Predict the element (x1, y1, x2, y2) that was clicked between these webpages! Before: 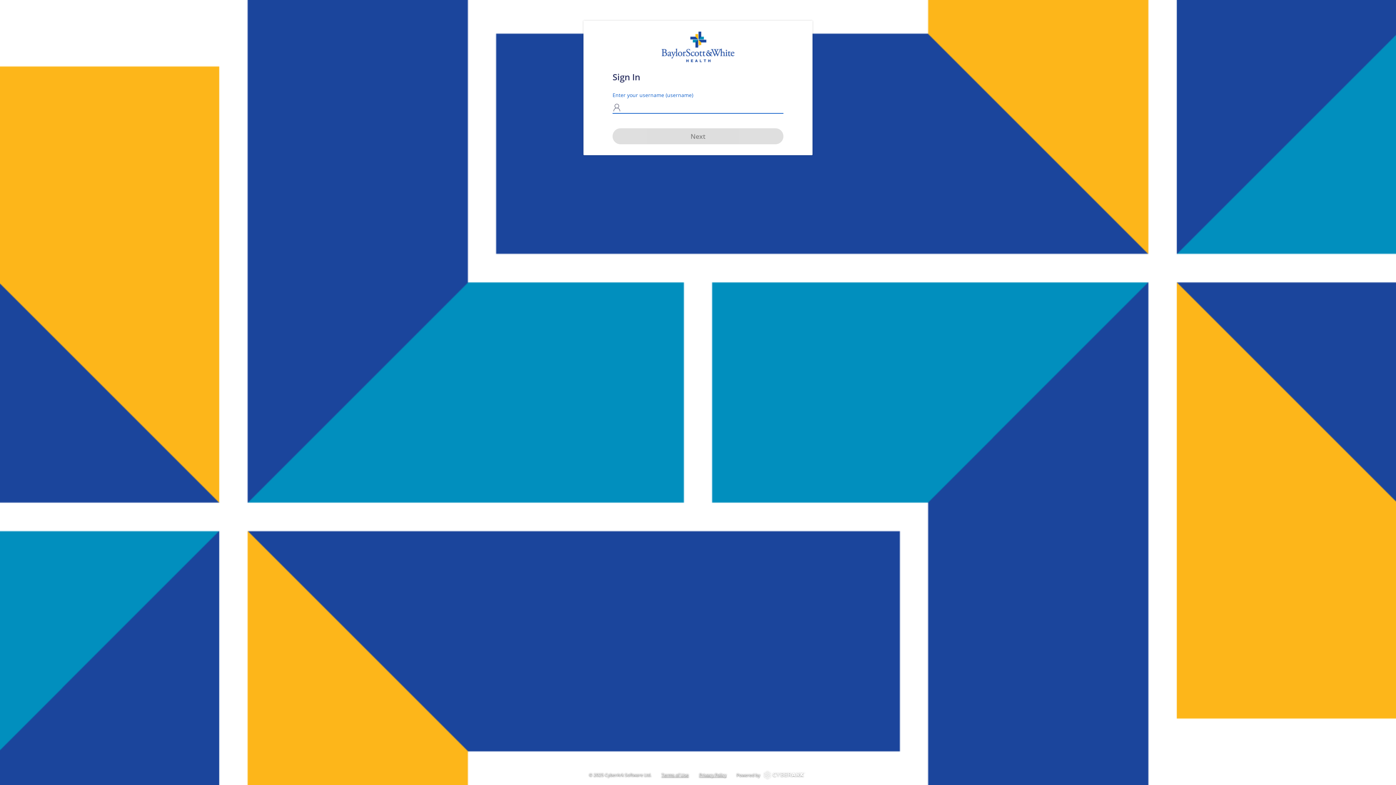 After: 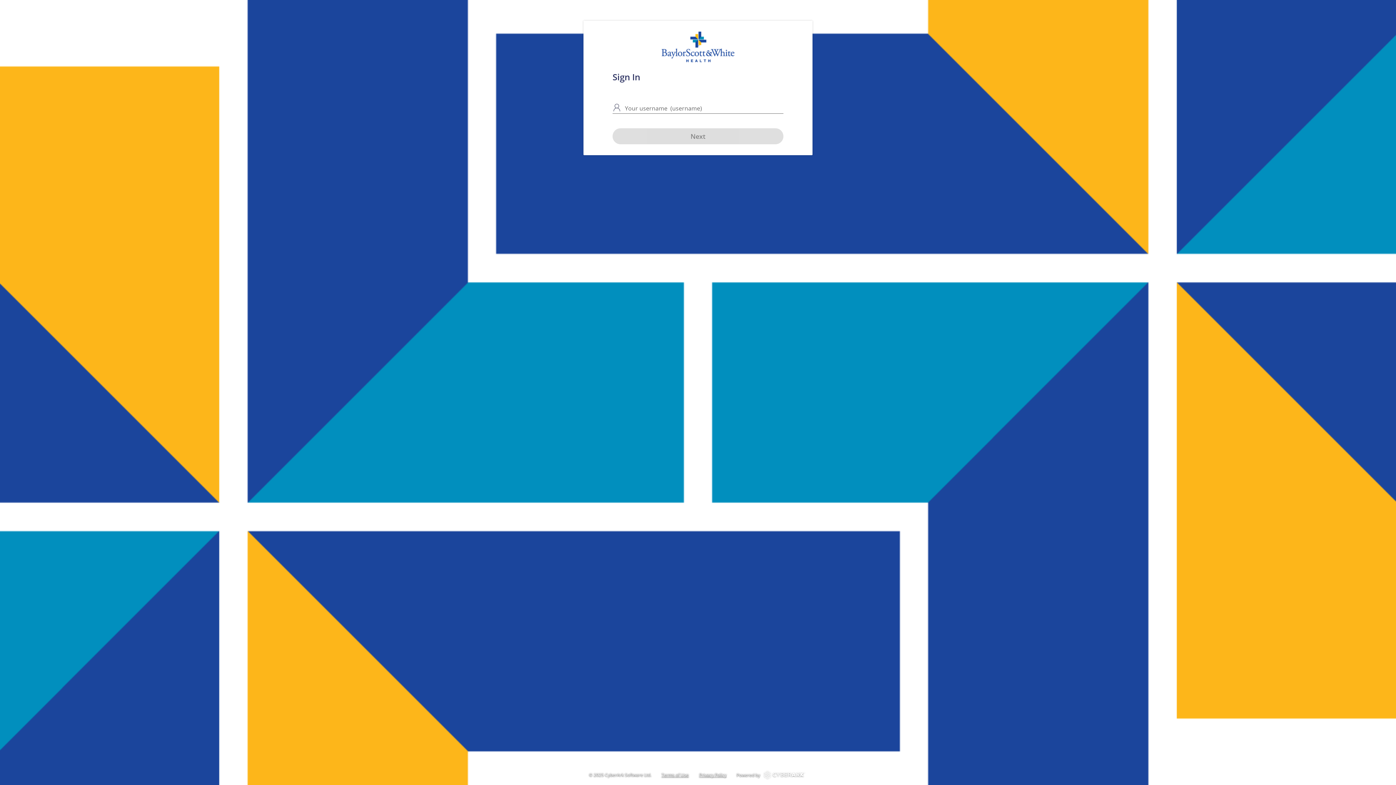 Action: label: Terms of Use bbox: (661, 771, 689, 778)